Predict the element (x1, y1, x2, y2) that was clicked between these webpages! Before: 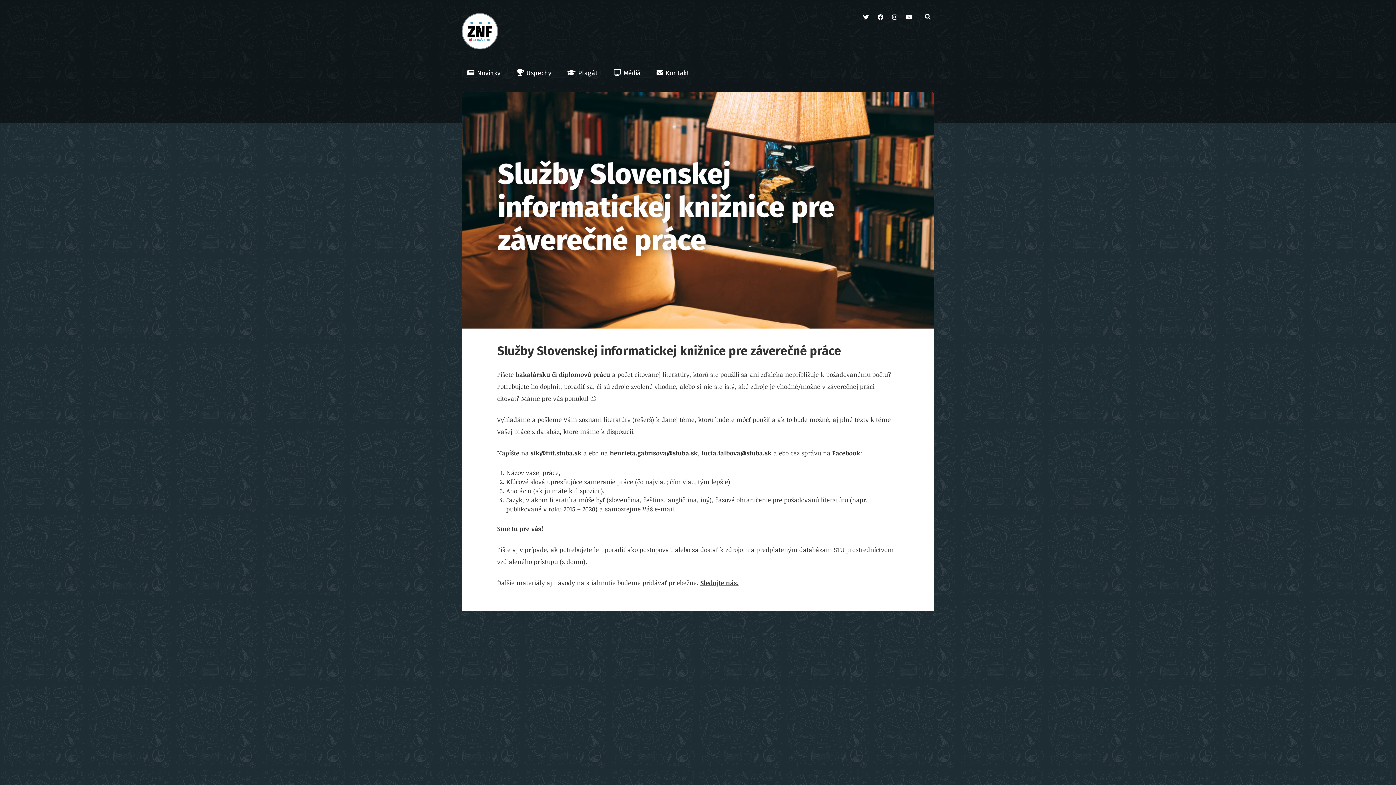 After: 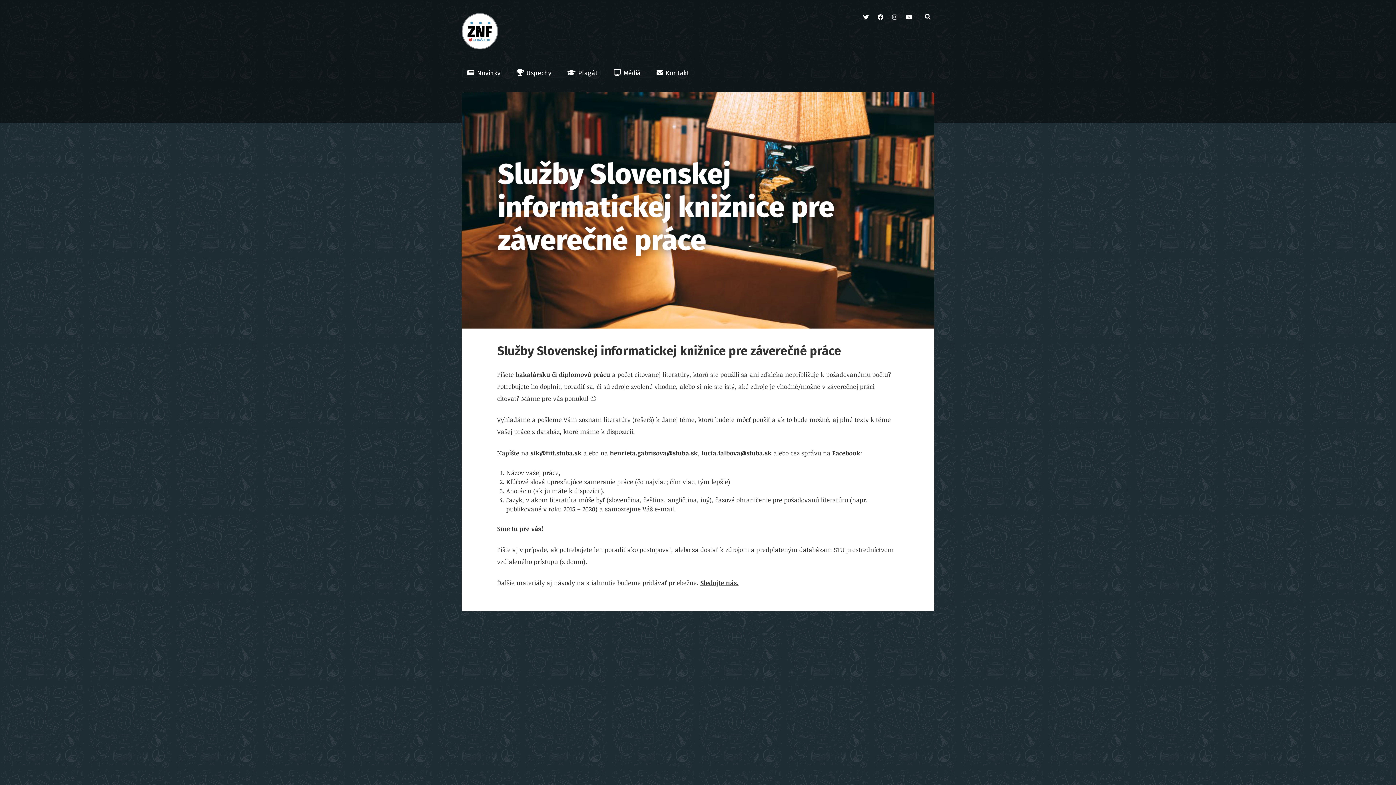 Action: bbox: (892, 14, 897, 20) label: instagram